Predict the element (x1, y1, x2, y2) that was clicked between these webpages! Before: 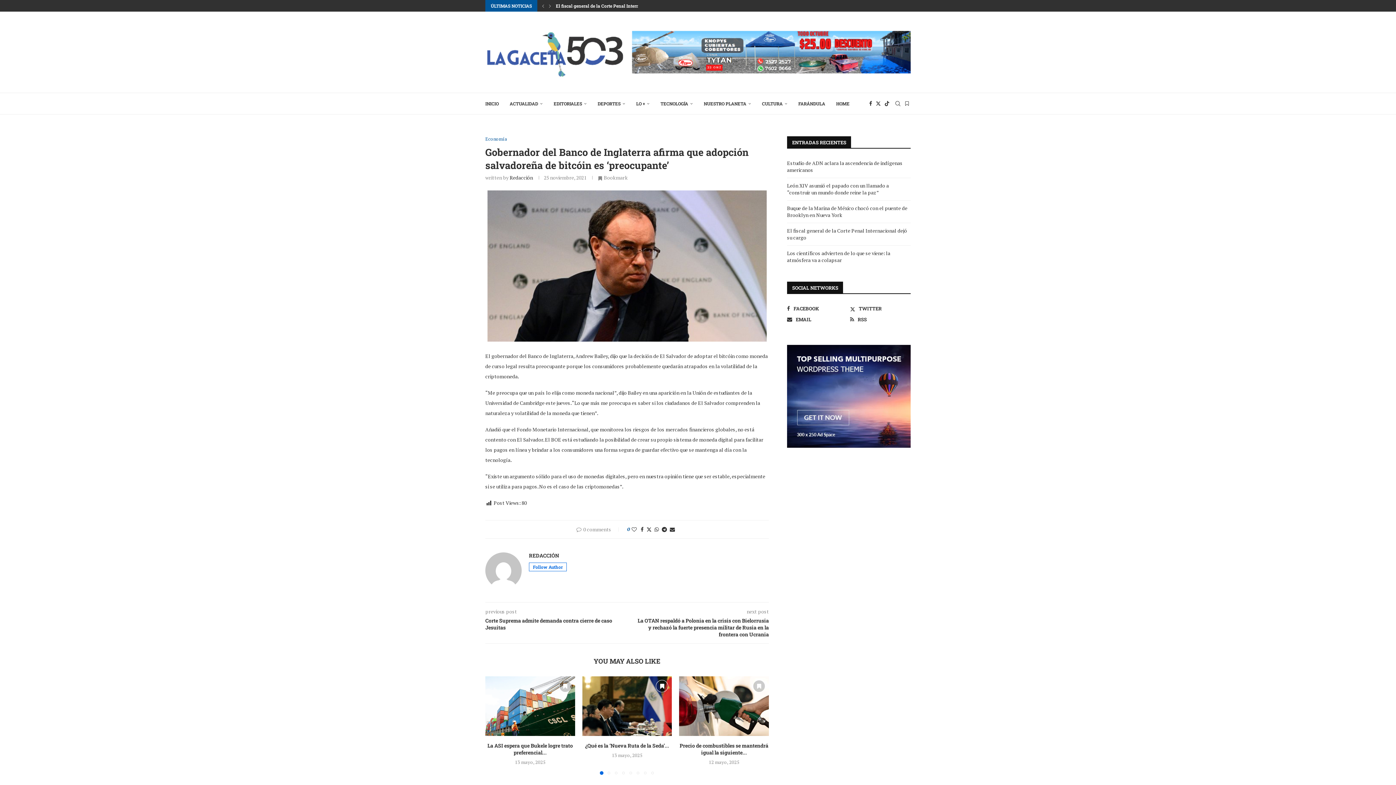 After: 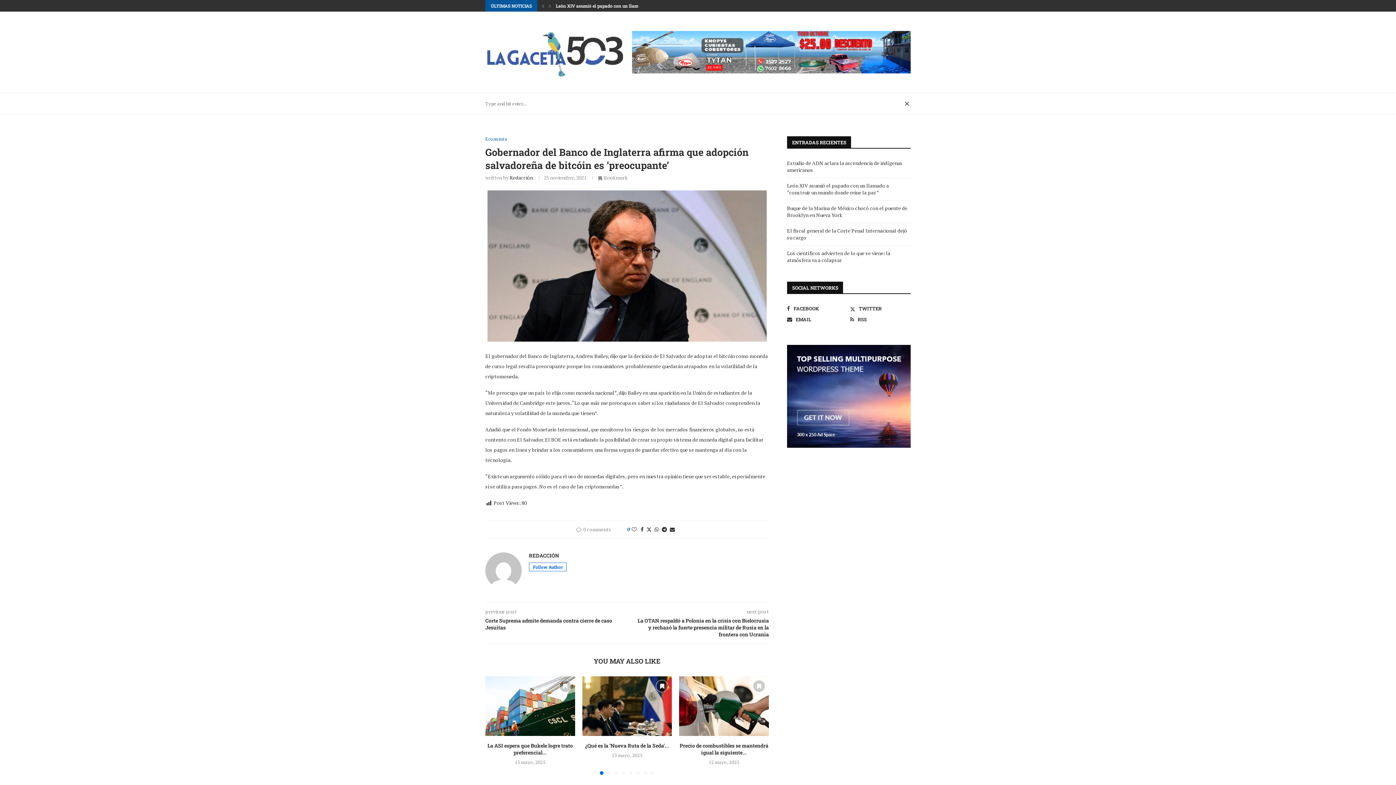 Action: label: Search bbox: (894, 93, 901, 114)